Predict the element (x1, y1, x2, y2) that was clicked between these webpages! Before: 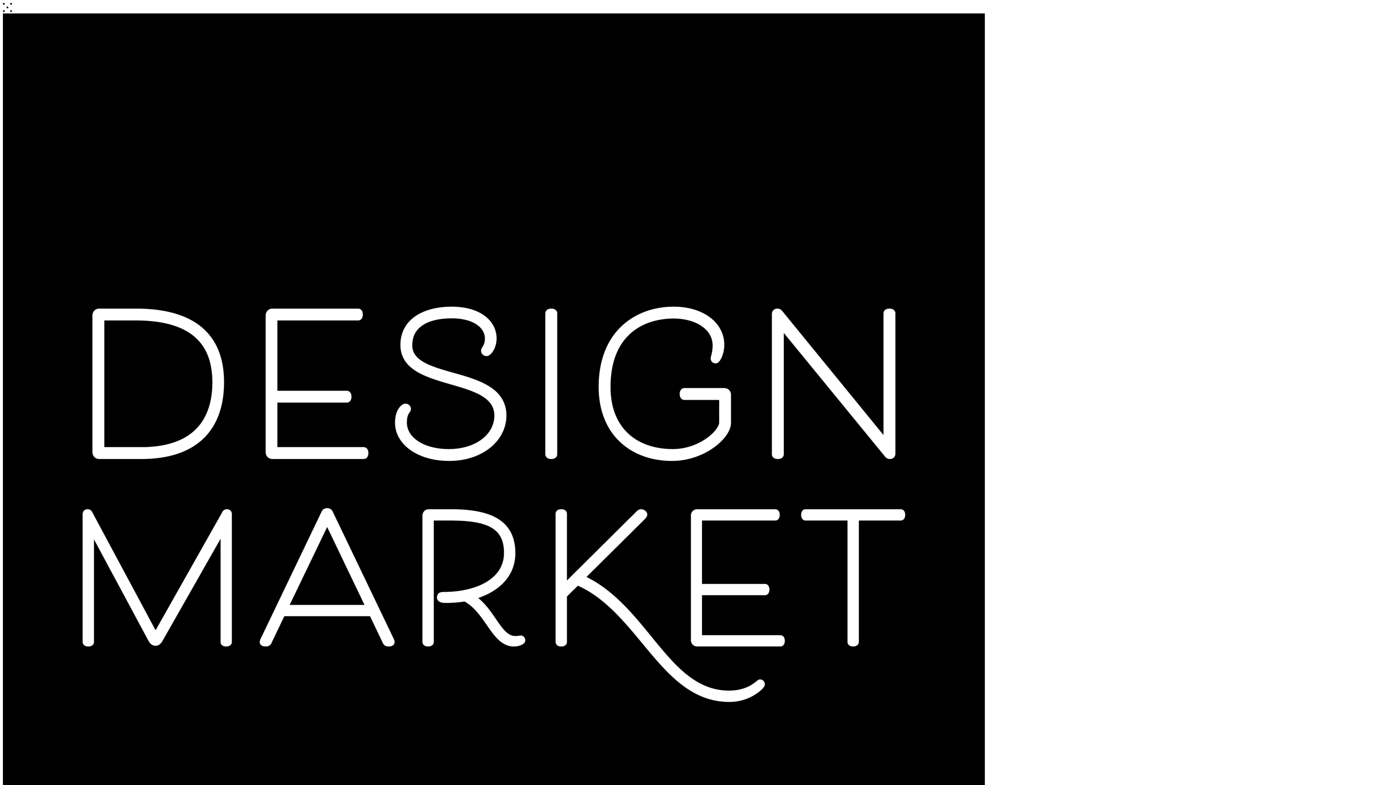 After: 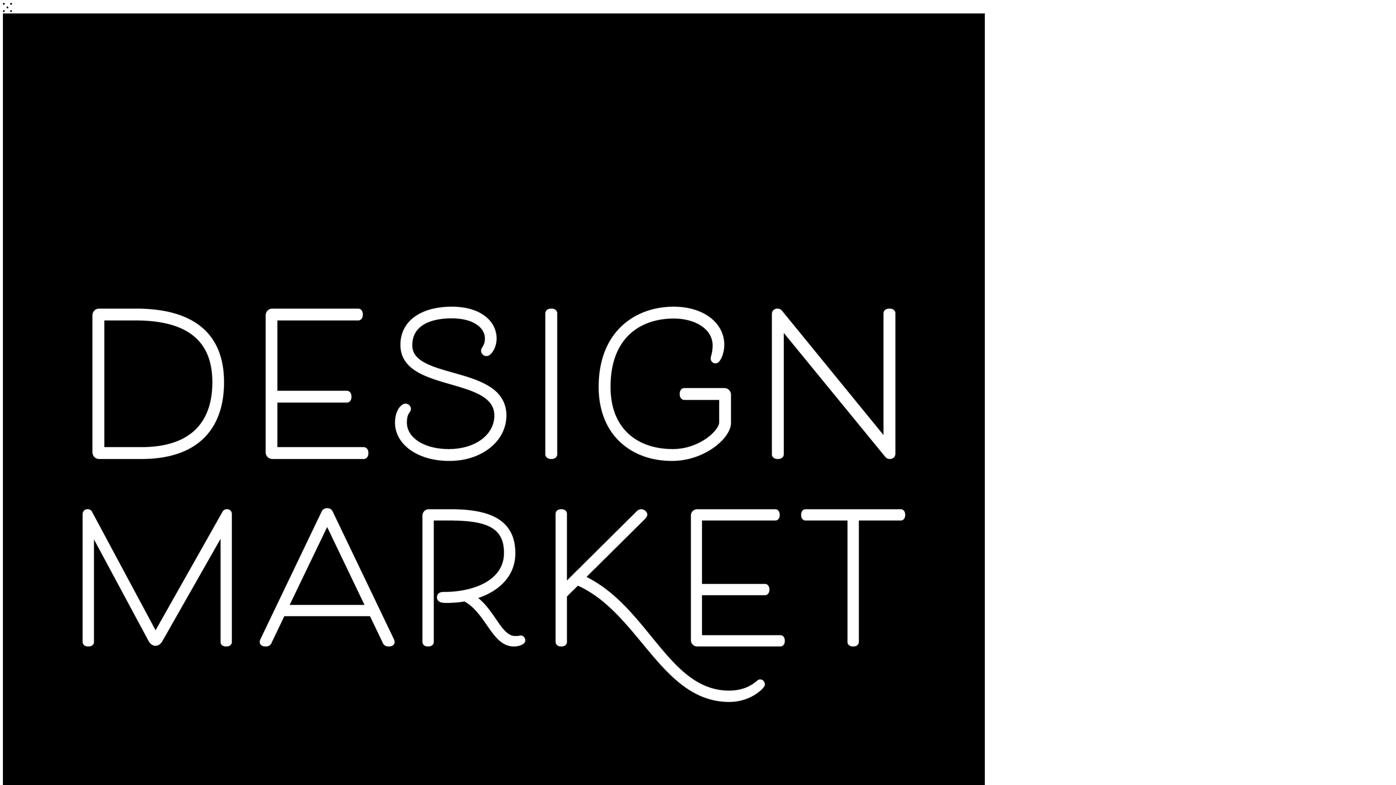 Action: bbox: (2, 6, 12, 13)